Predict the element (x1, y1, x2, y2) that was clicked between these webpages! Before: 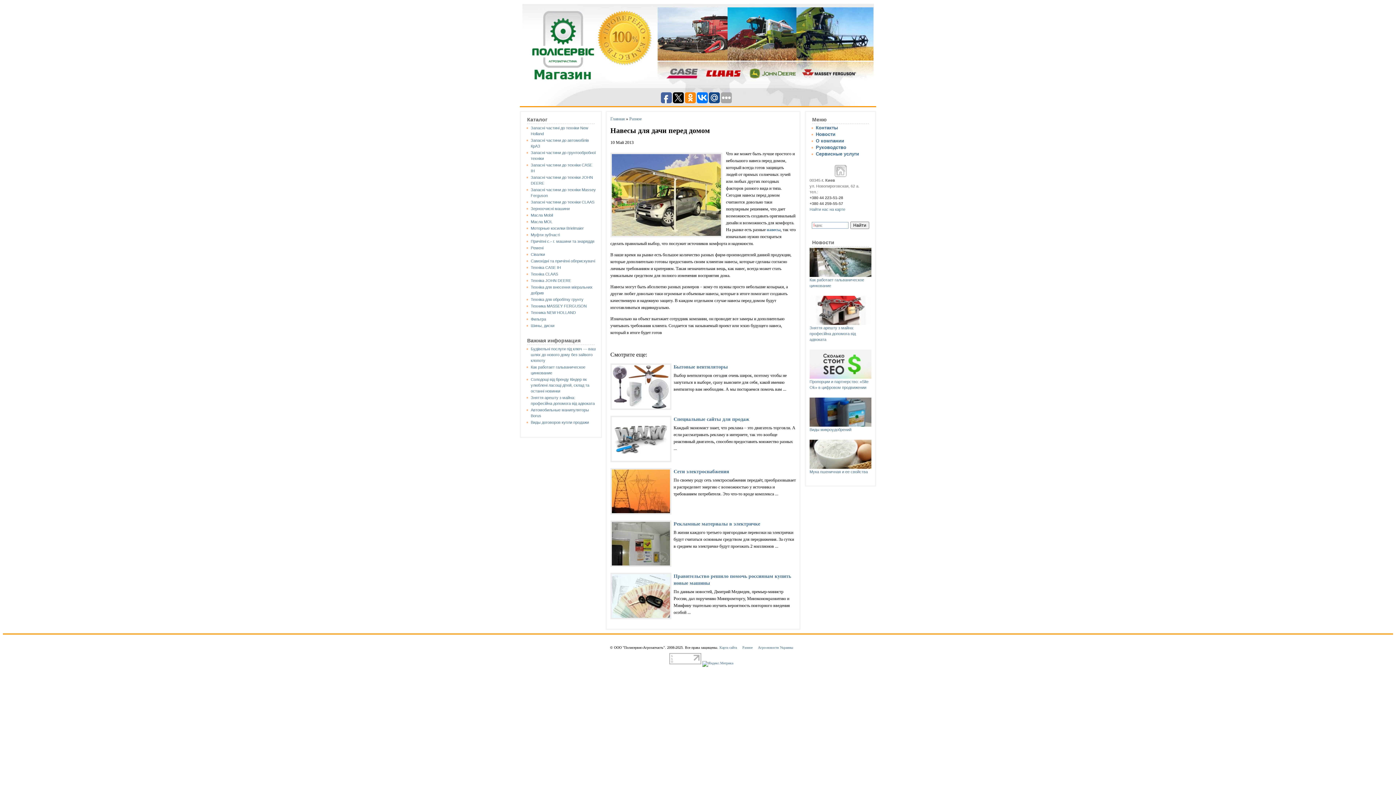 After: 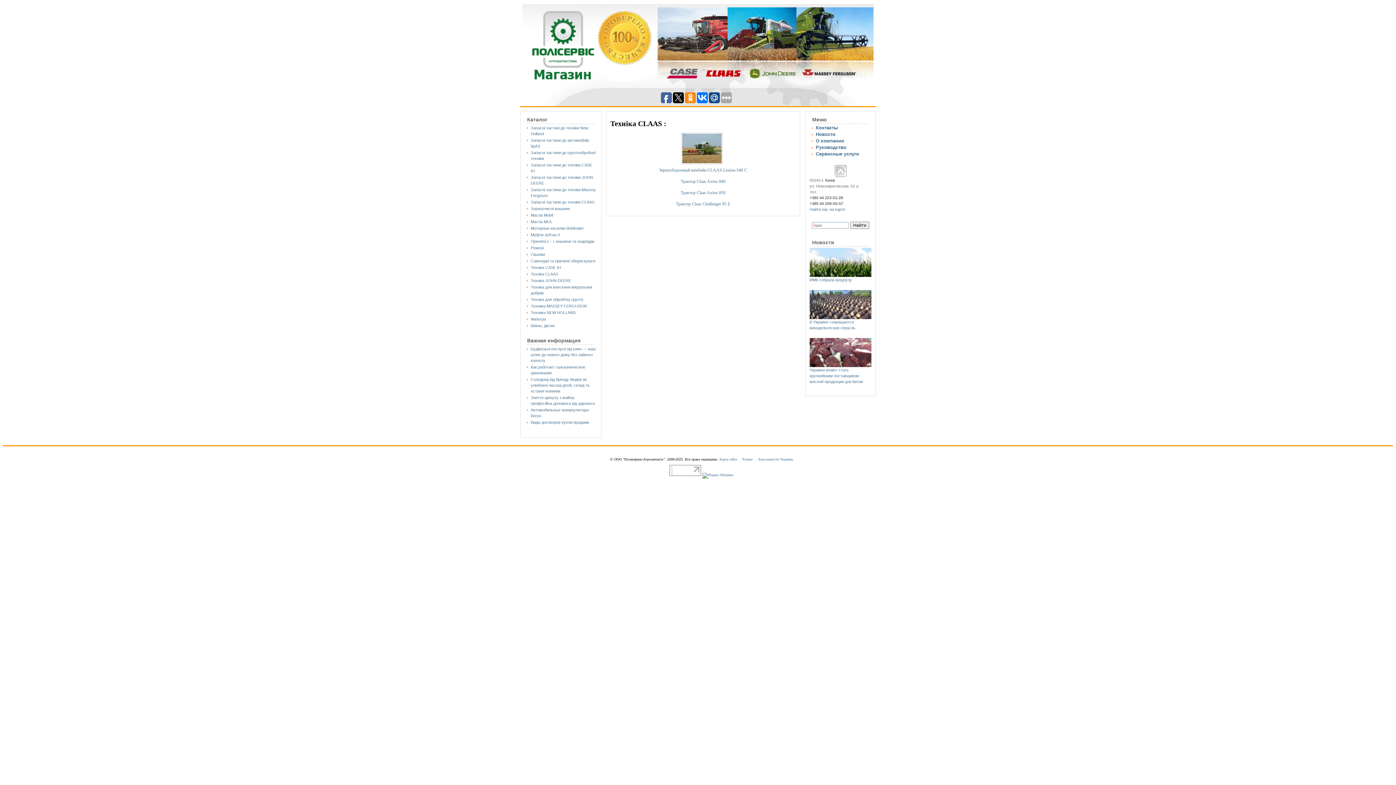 Action: bbox: (530, 272, 558, 276) label: Техніка CLAAS